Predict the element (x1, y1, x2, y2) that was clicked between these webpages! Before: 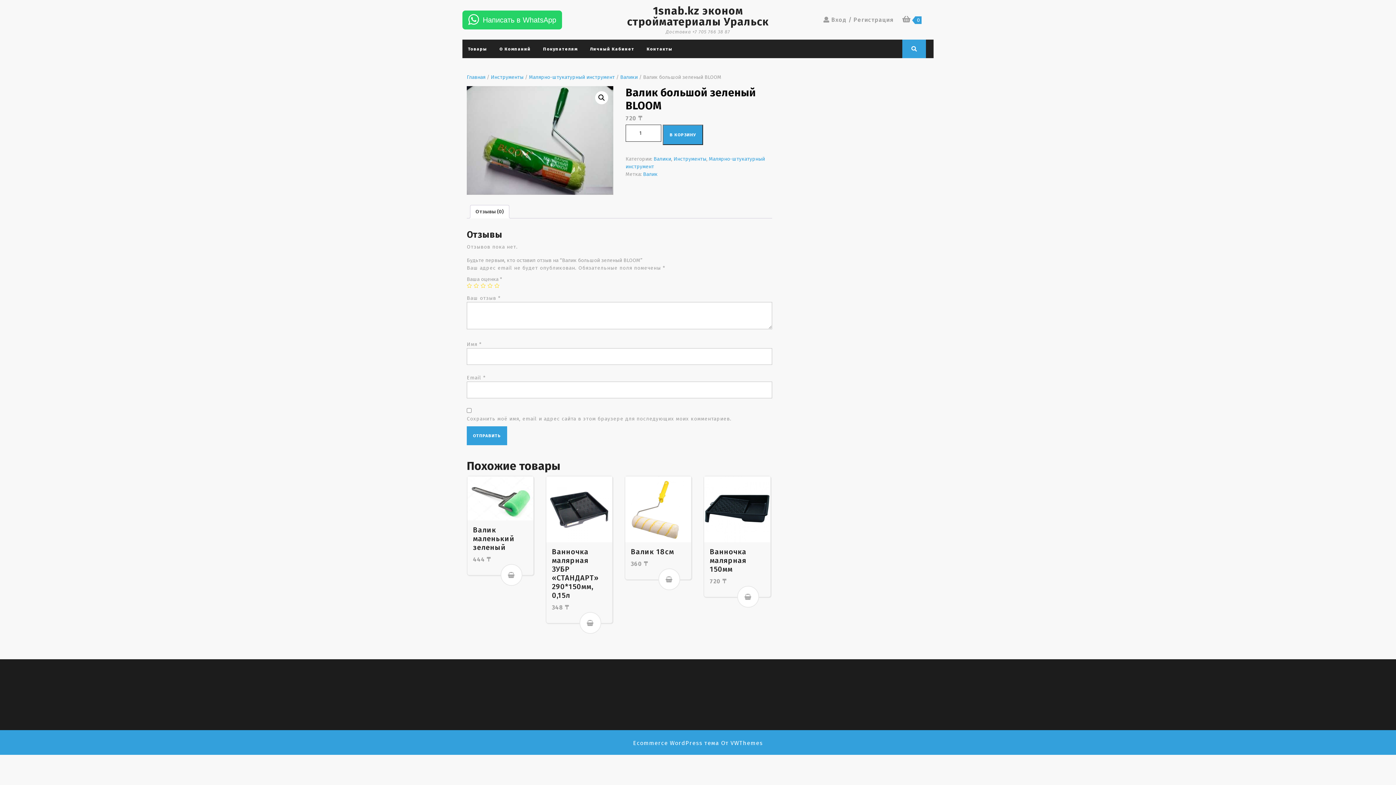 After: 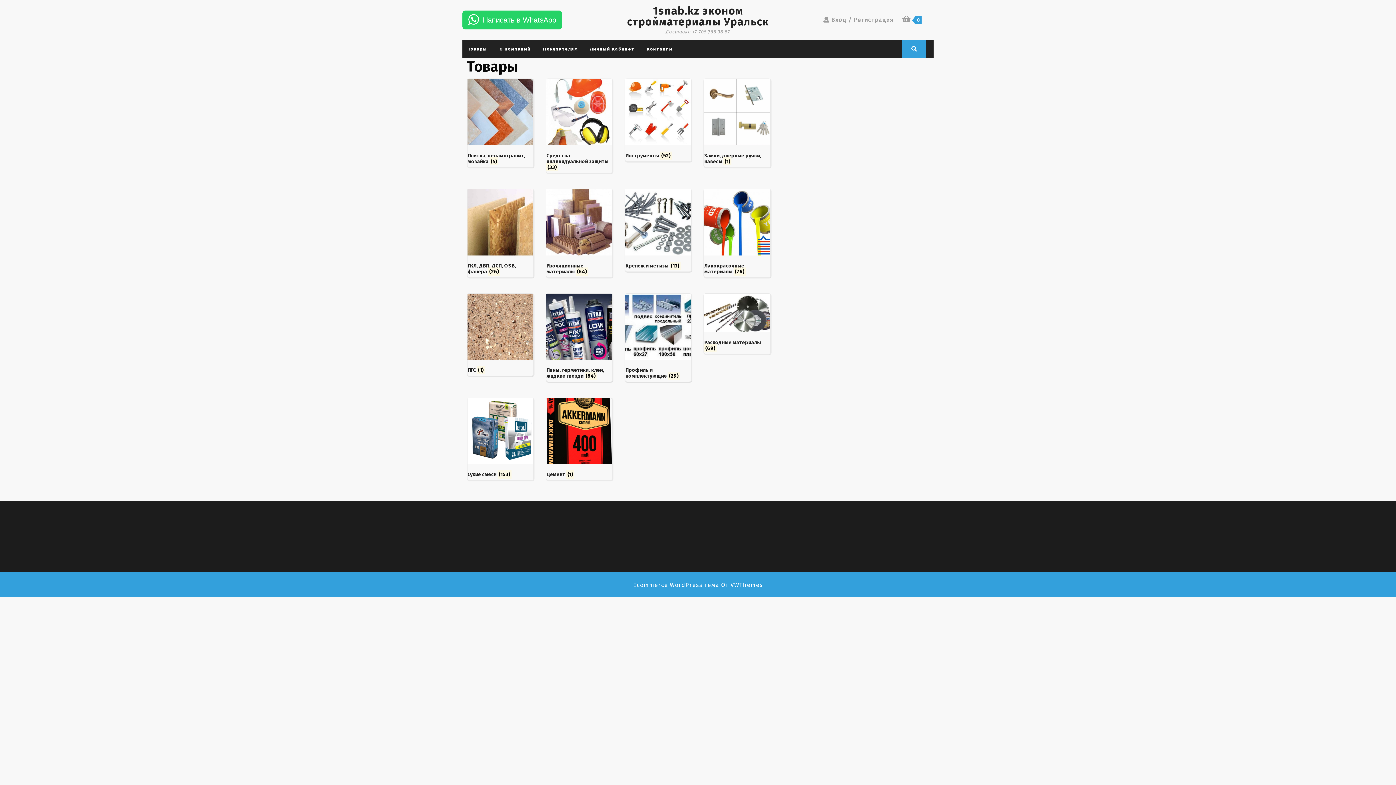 Action: bbox: (627, 4, 769, 28) label: 1snab.kz эконом стройматериалы Уральск